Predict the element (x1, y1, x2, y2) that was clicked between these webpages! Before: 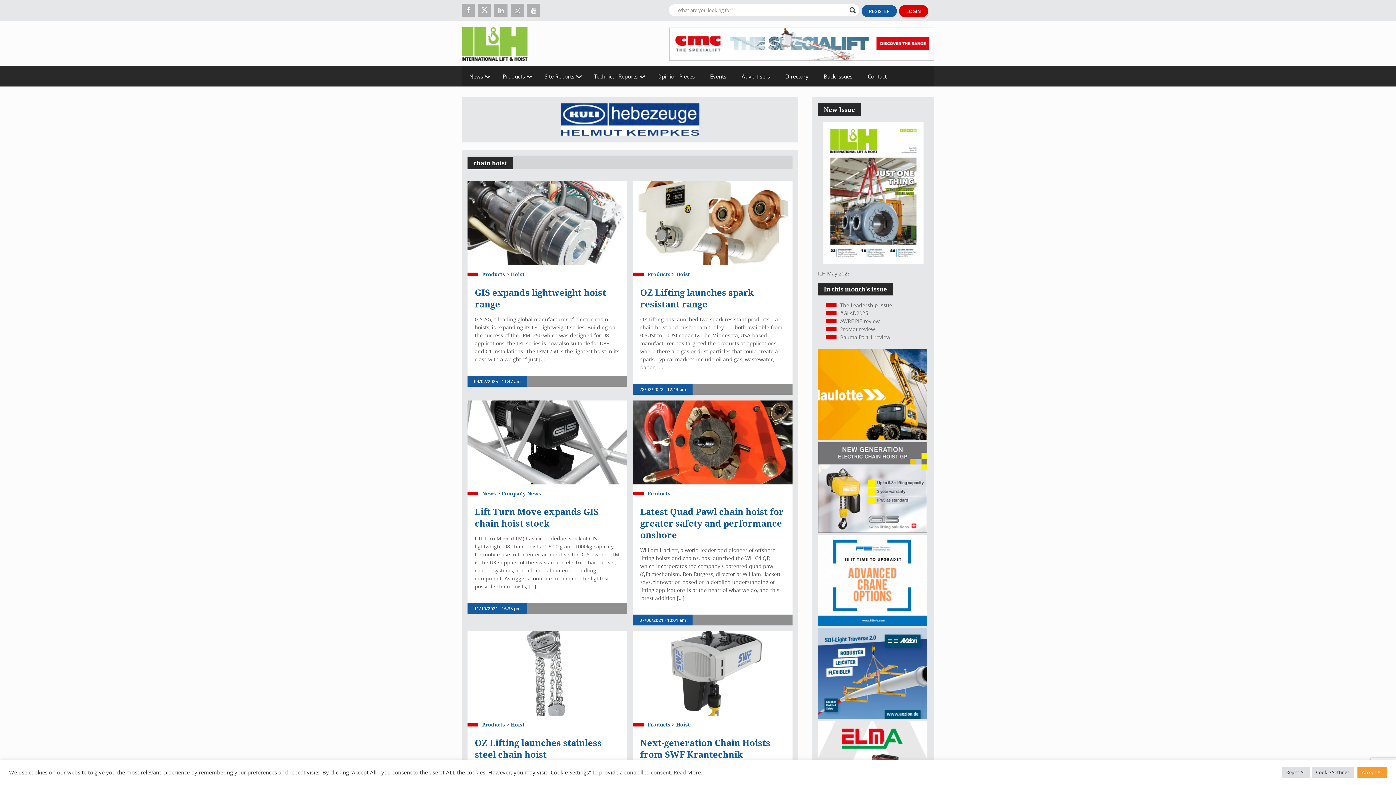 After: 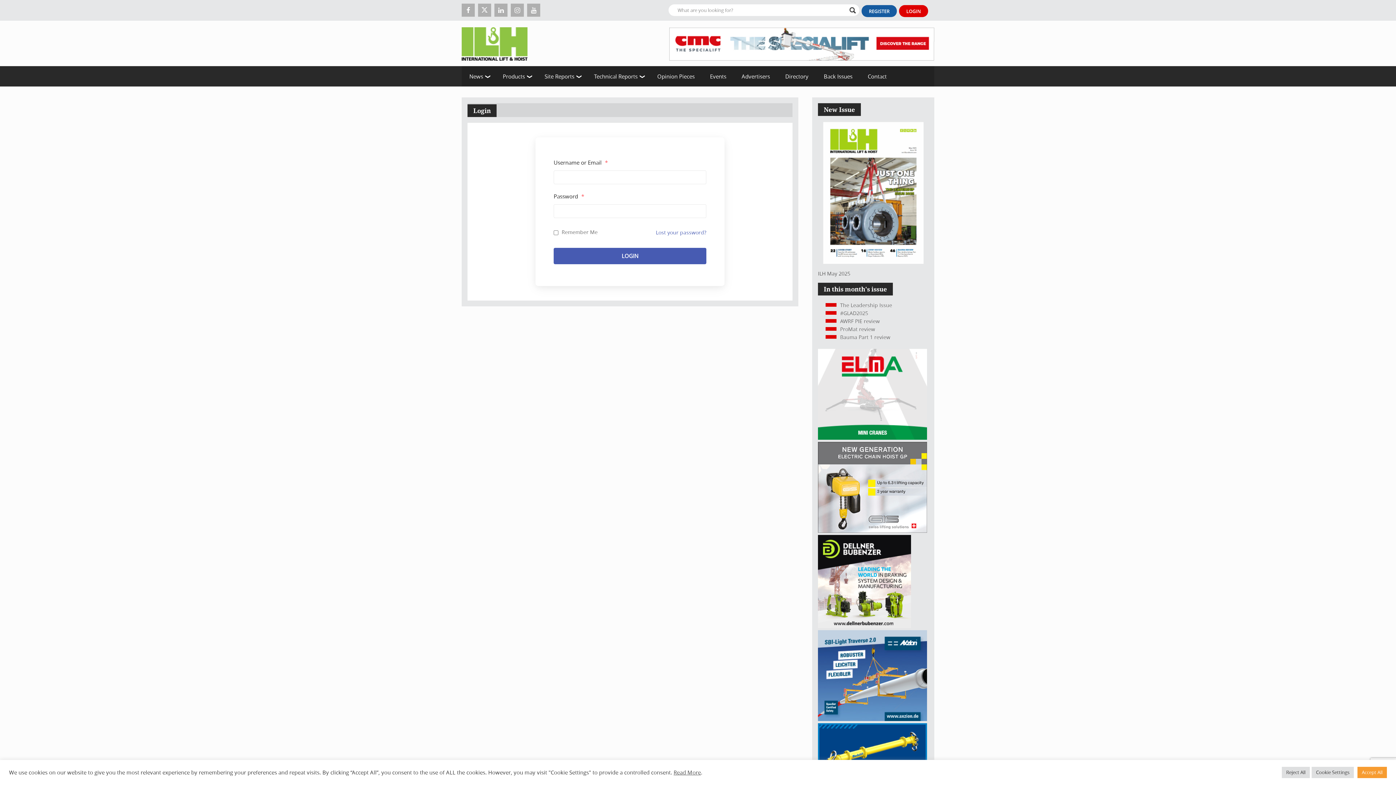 Action: bbox: (899, 5, 928, 17) label: LOGIN